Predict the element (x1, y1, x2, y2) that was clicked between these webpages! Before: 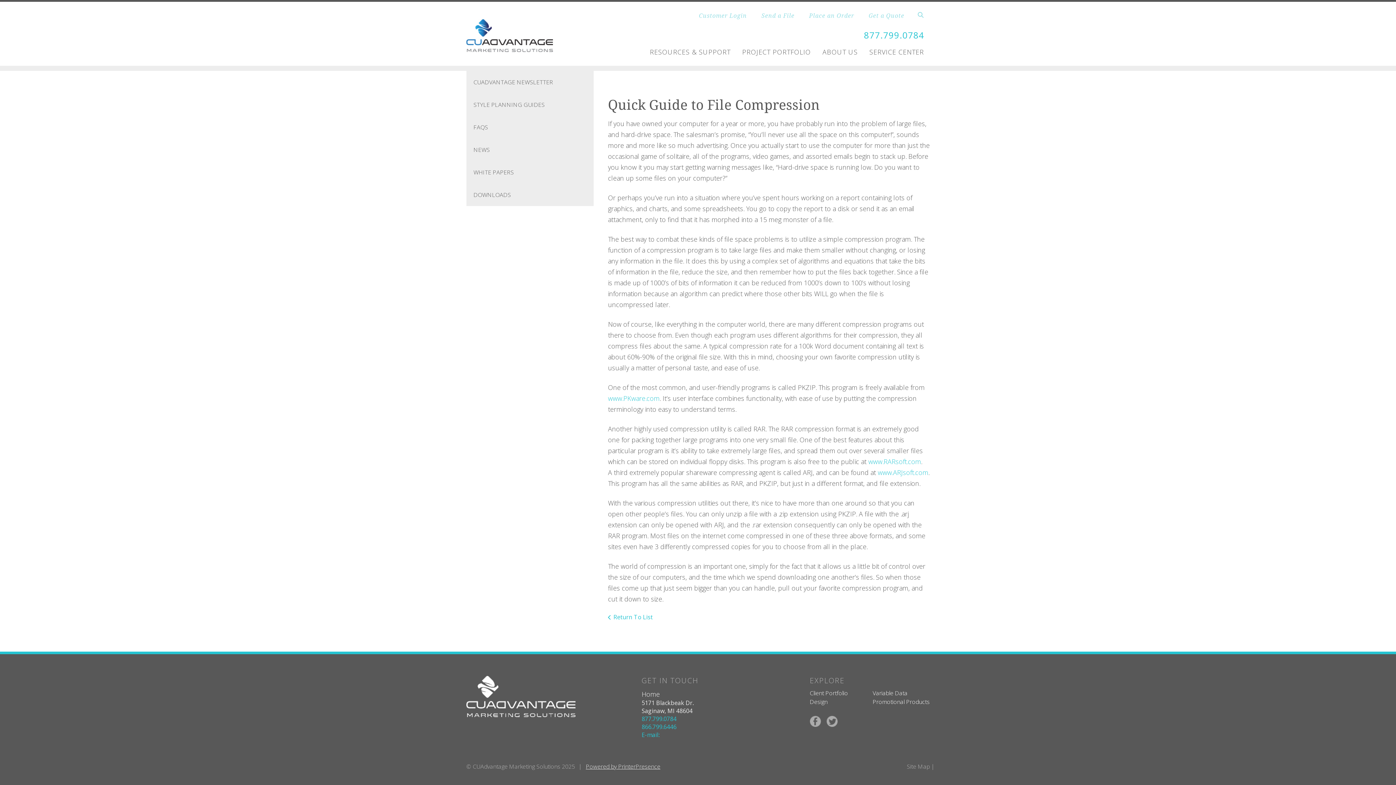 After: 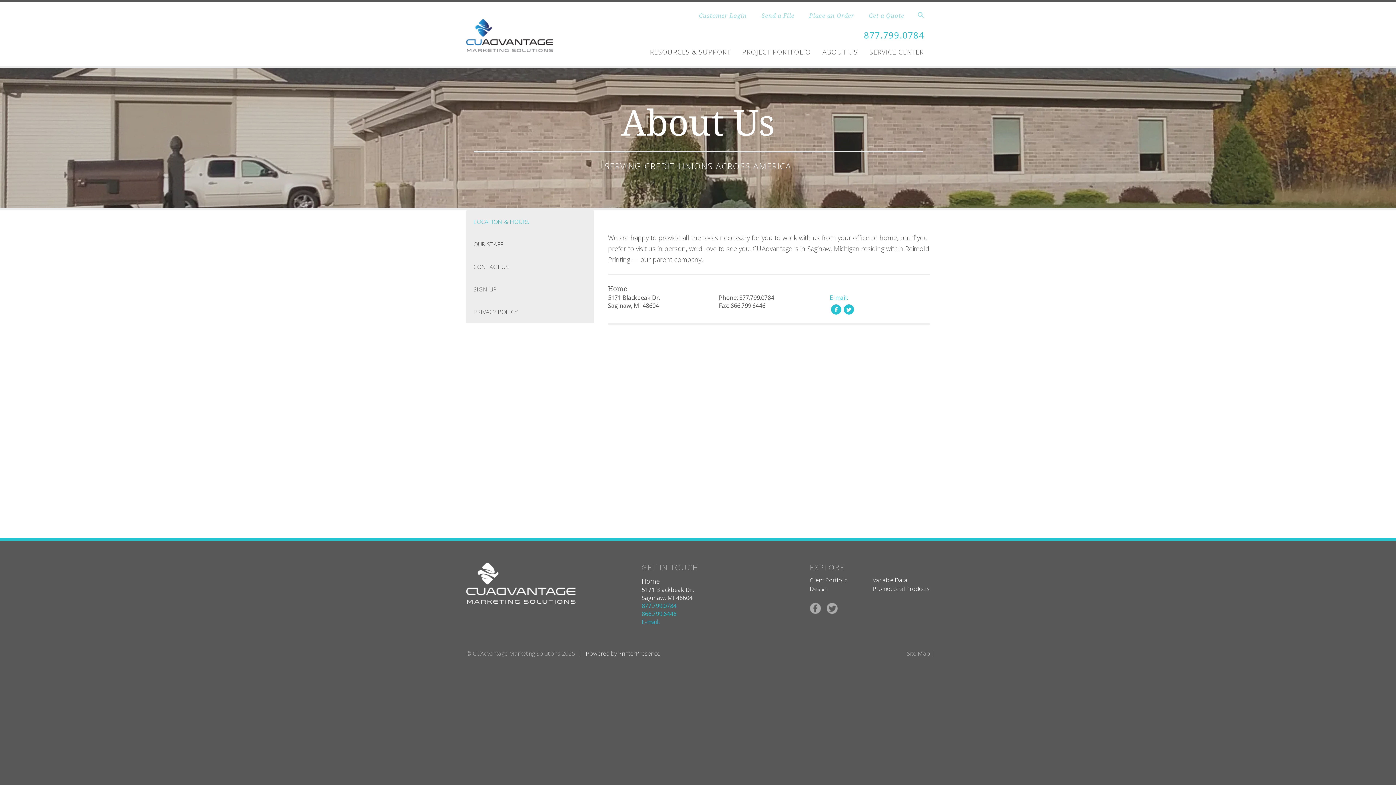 Action: bbox: (822, 44, 858, 60) label: ABOUT US